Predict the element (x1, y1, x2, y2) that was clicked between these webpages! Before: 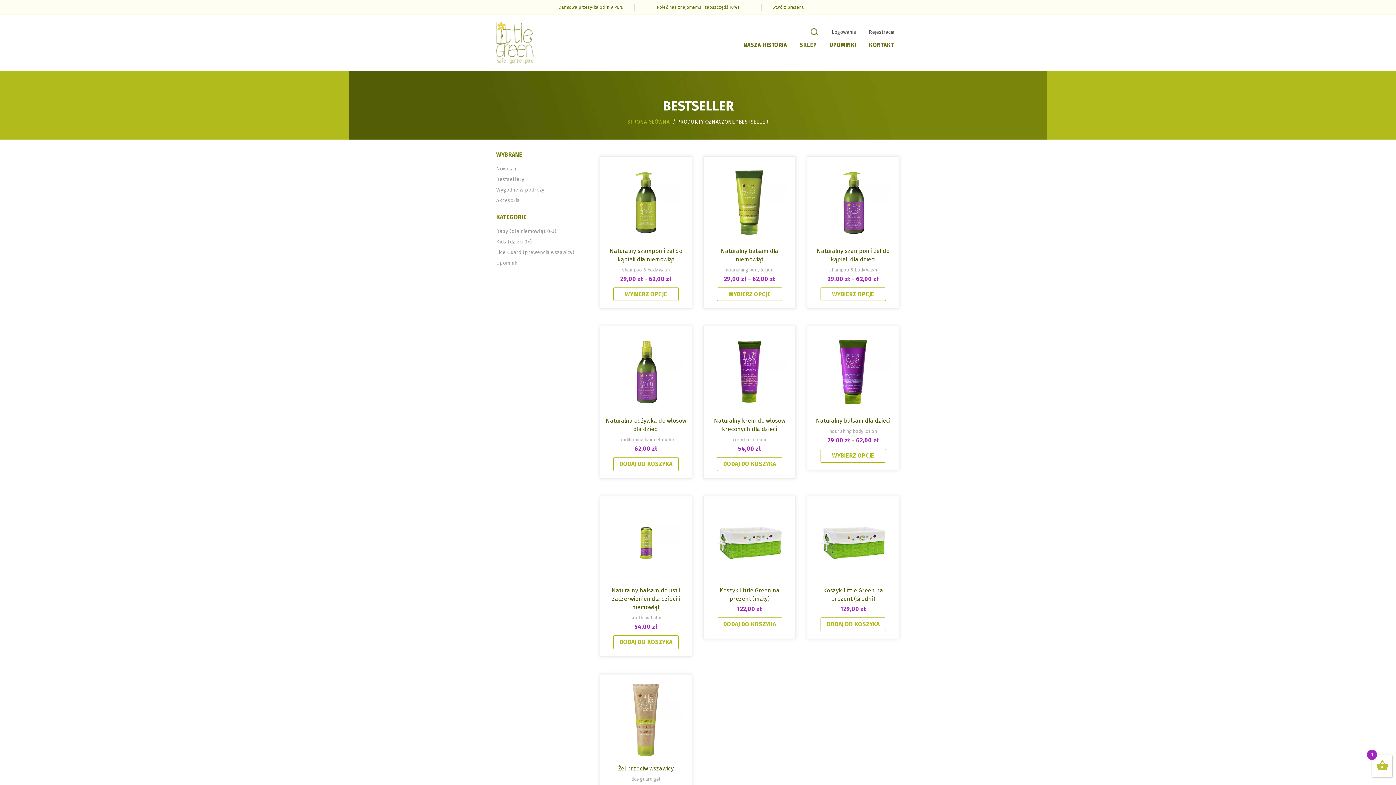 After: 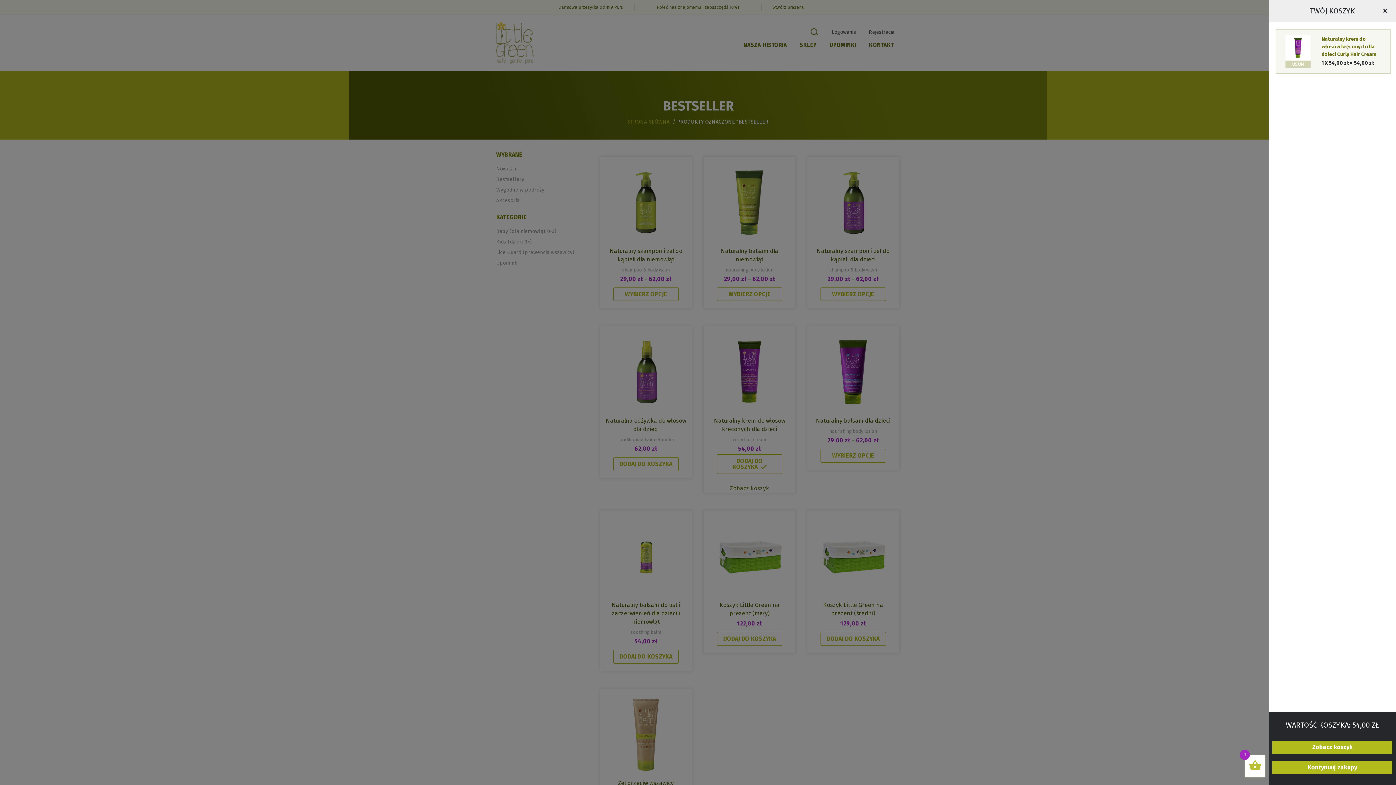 Action: bbox: (717, 457, 782, 471) label: Dodaj “Naturalny krem do włosów kręconych dla dzieci Curly Hair Cream” do koszyka